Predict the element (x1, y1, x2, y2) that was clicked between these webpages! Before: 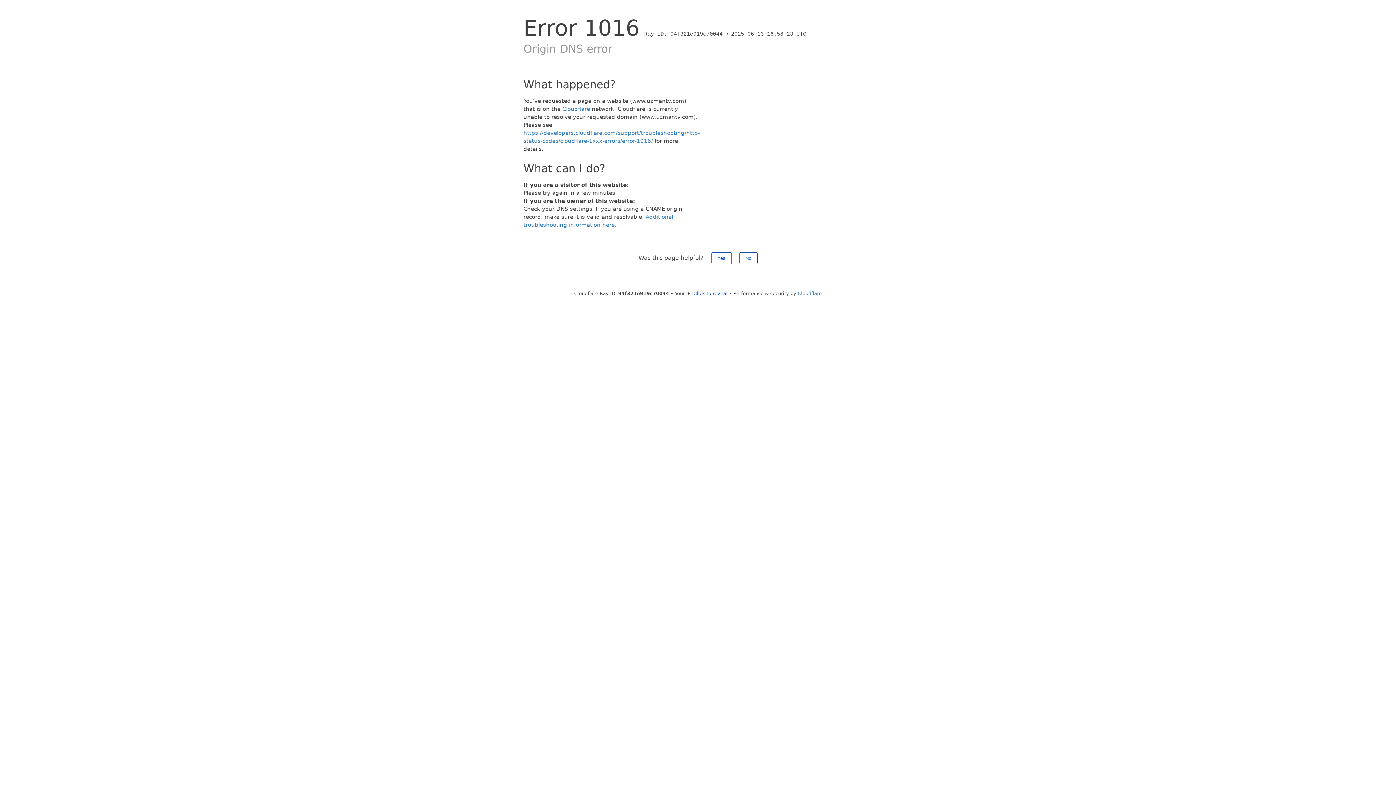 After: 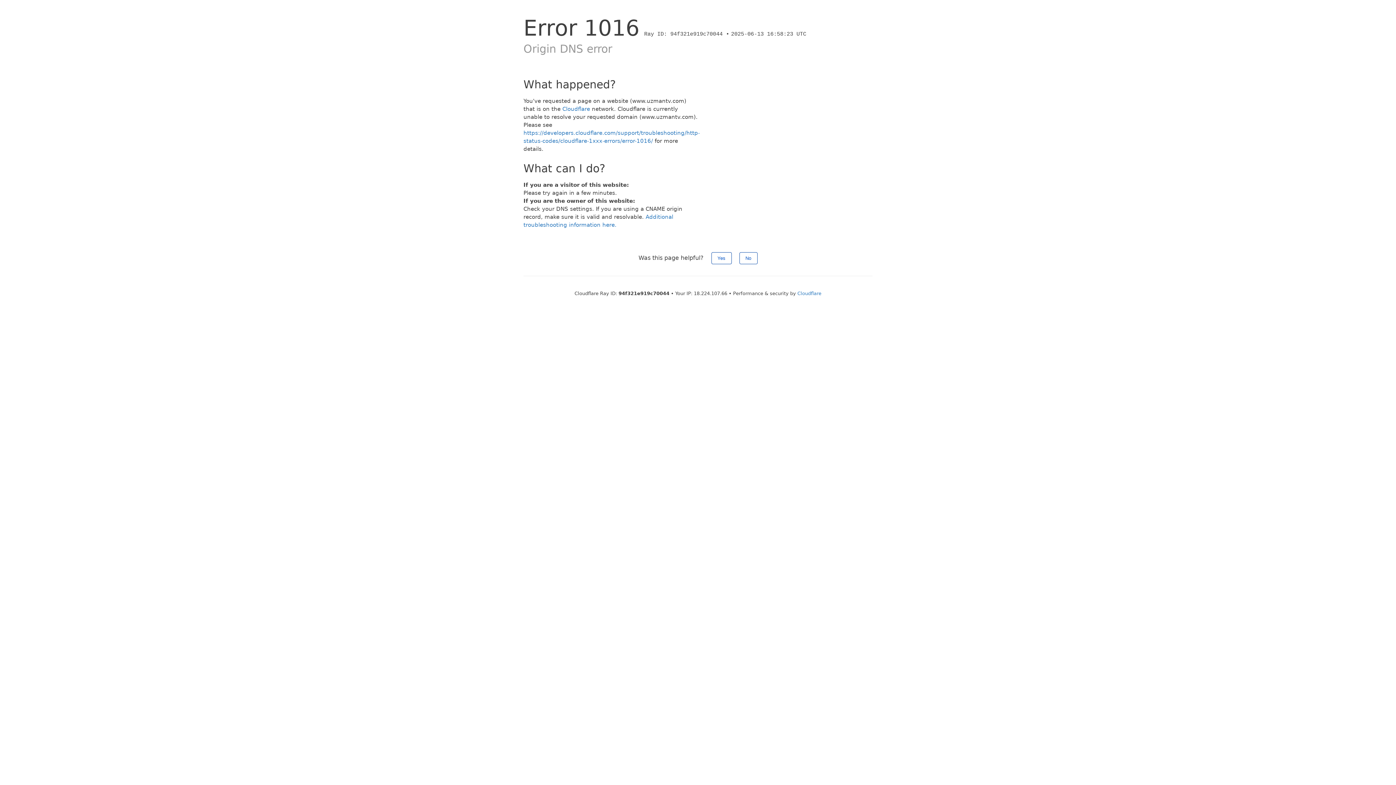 Action: label: Click to reveal bbox: (693, 290, 727, 296)